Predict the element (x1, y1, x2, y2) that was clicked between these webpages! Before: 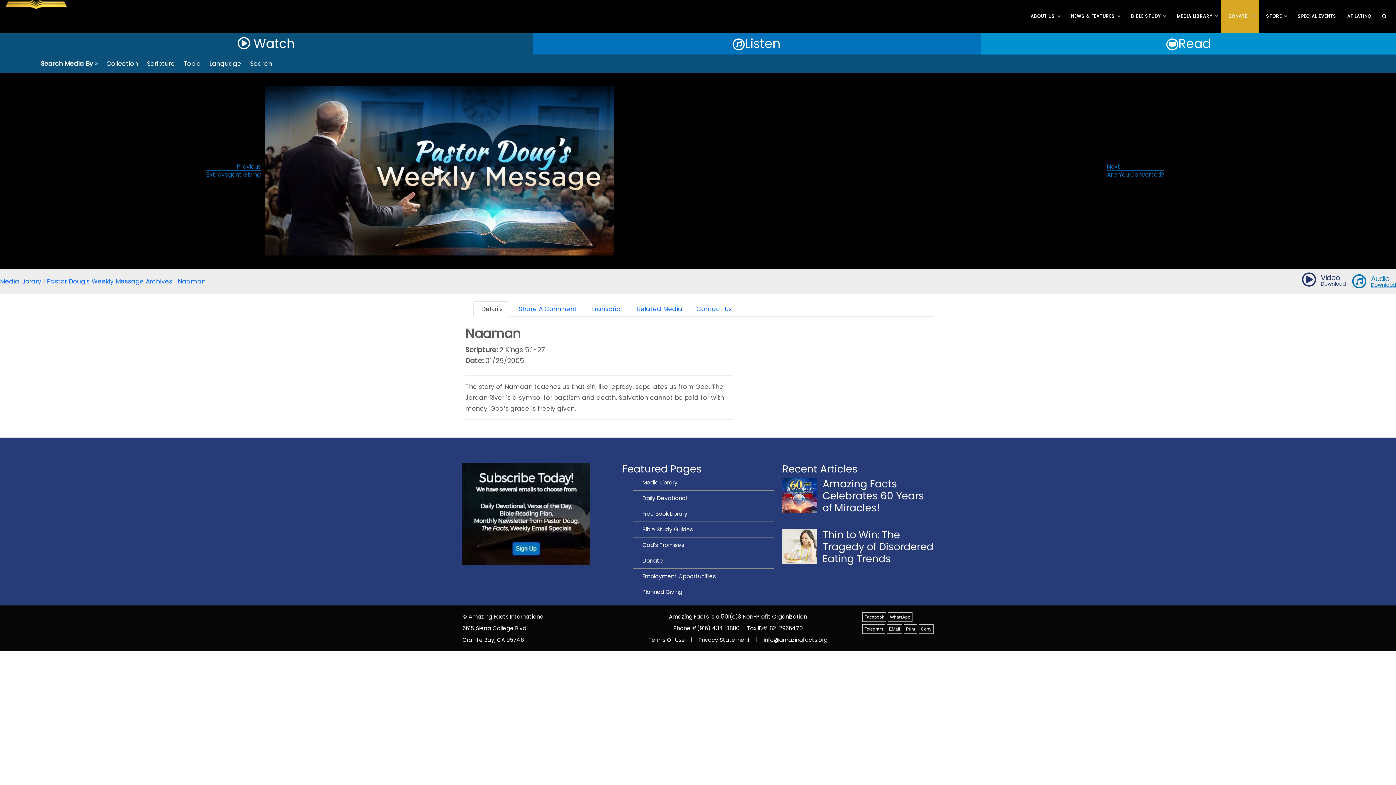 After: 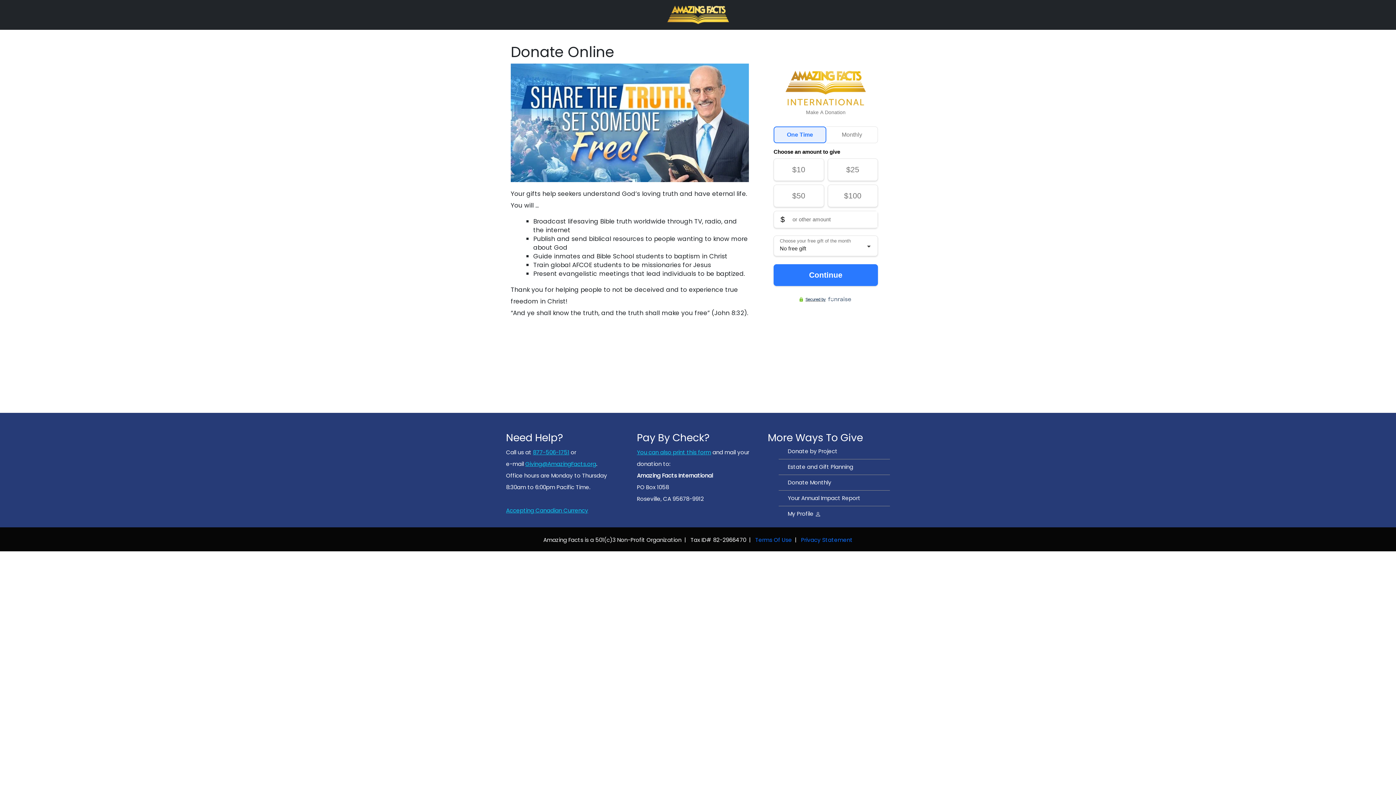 Action: label: Donate bbox: (642, 557, 663, 564)